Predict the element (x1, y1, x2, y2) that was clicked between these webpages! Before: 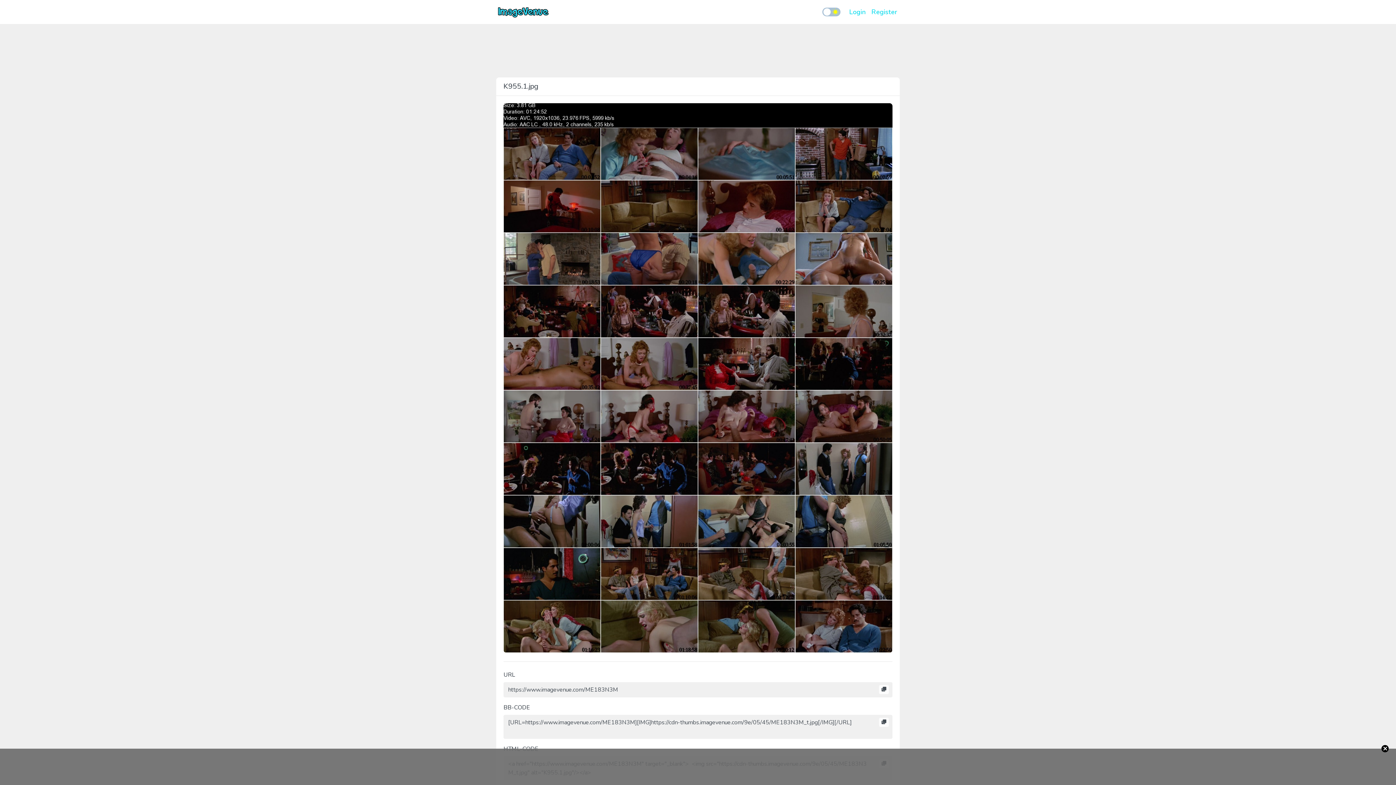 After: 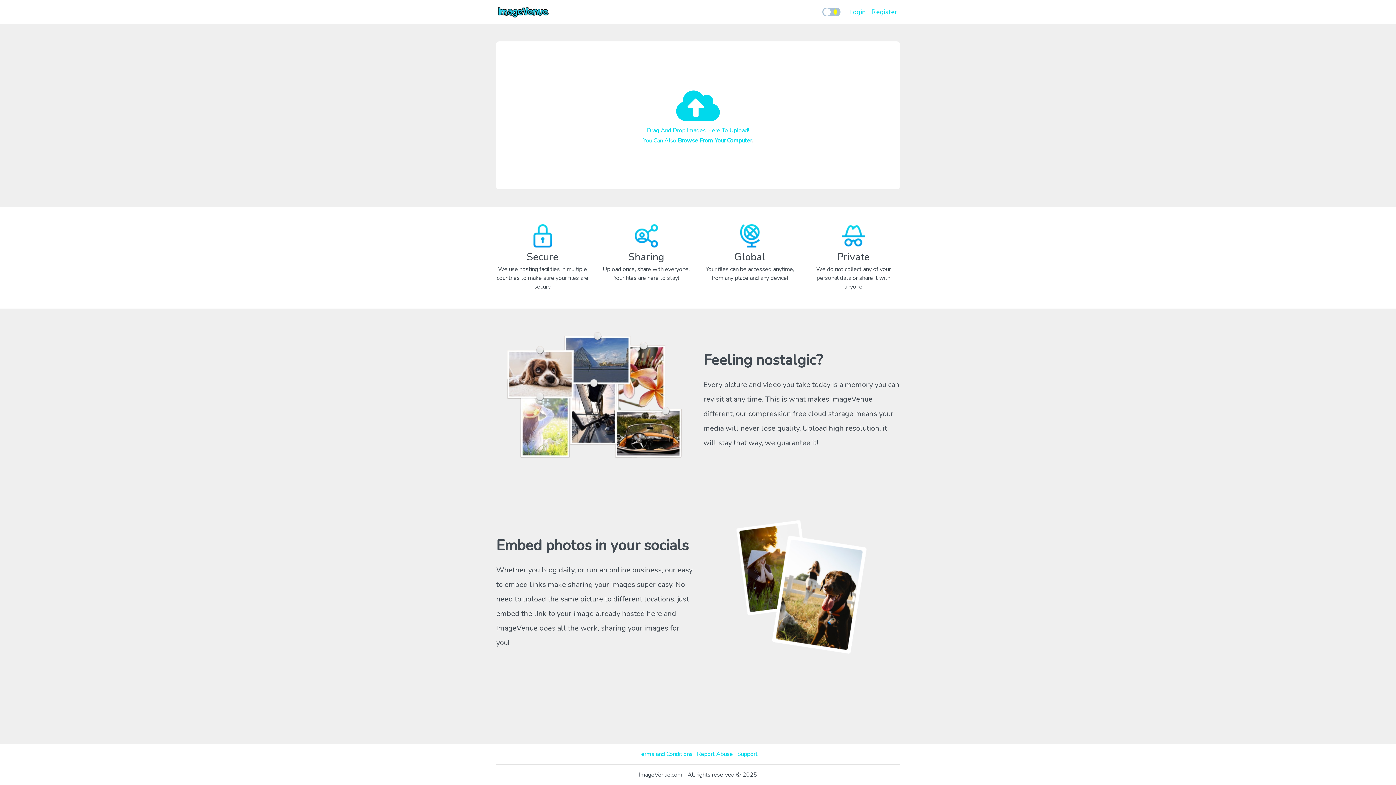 Action: bbox: (496, 2, 550, 21)